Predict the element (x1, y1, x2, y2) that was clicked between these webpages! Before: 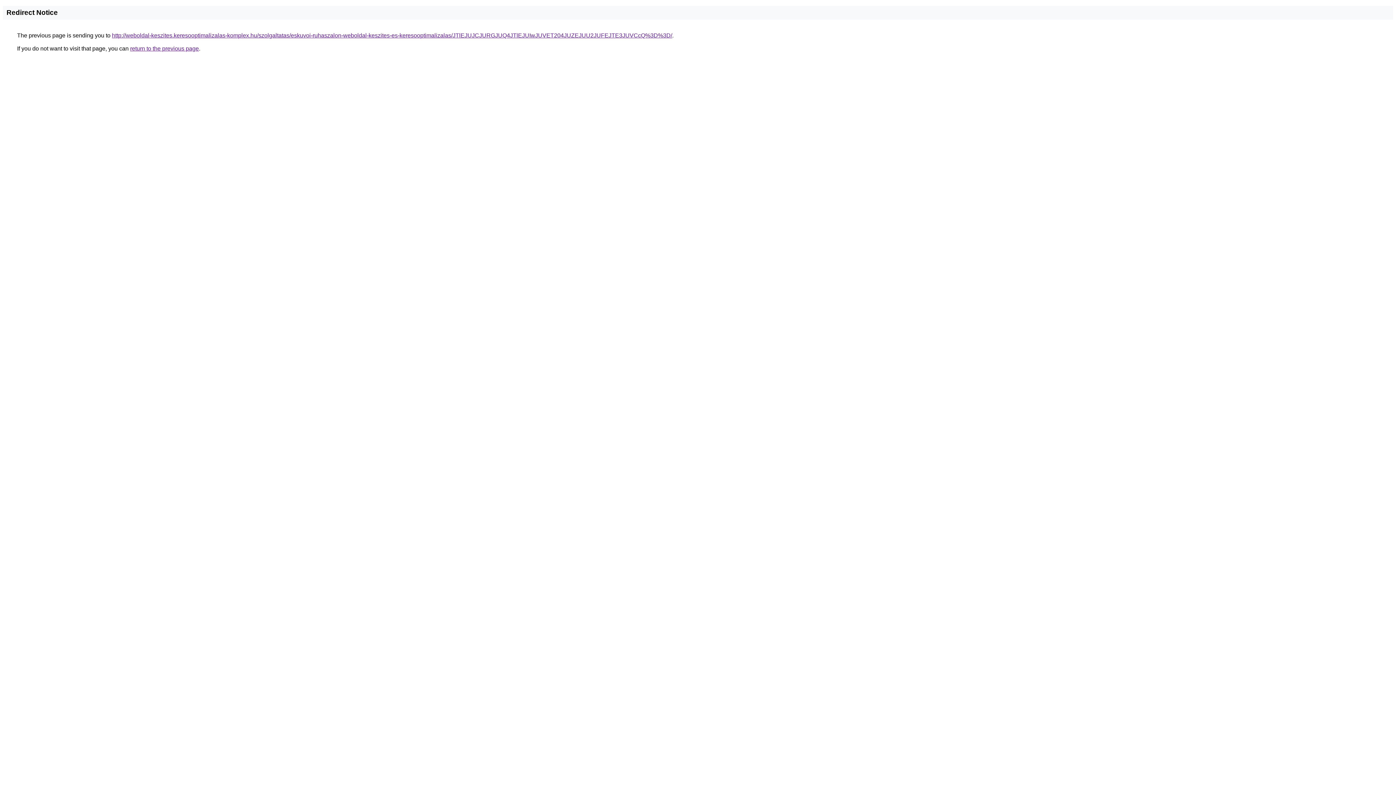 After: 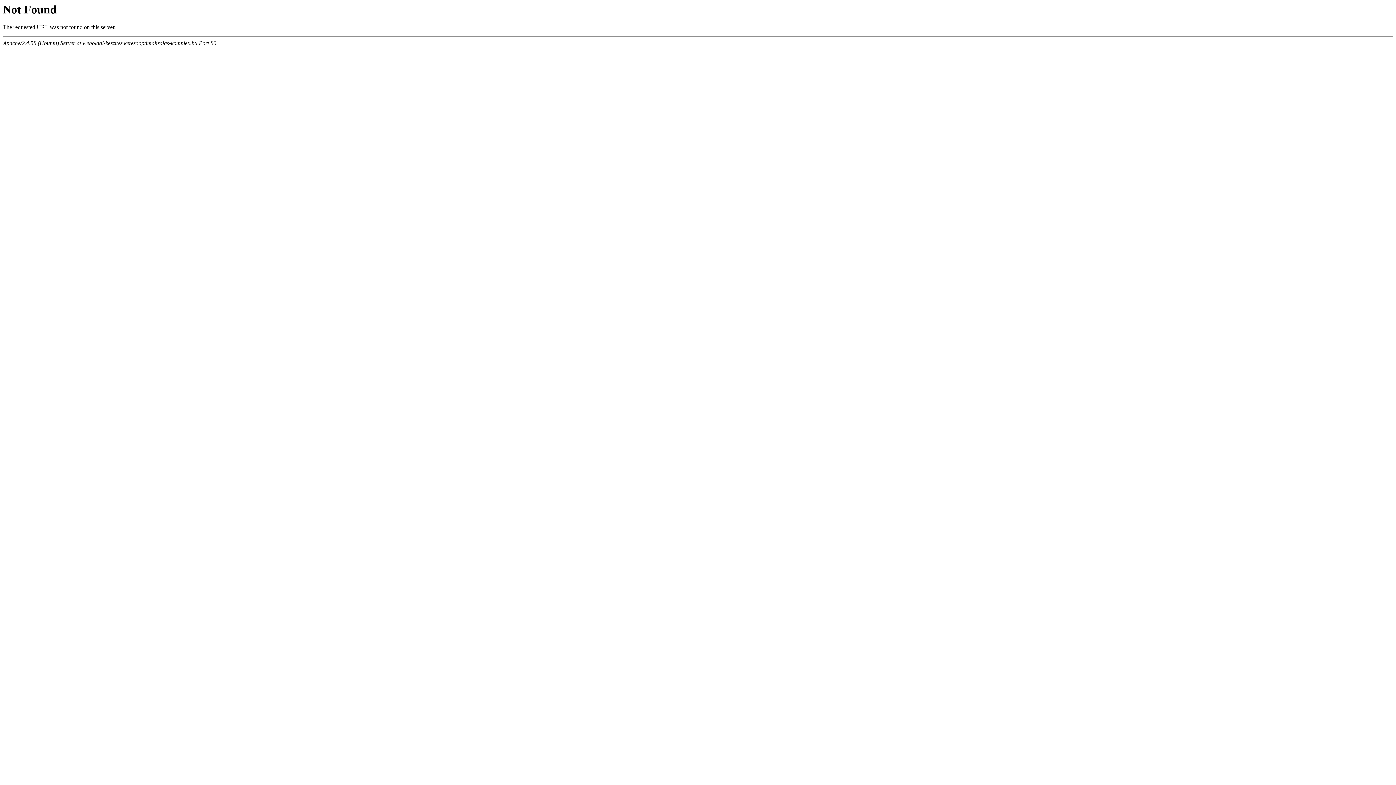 Action: bbox: (112, 32, 672, 38) label: http://weboldal-keszites.keresooptimalizalas-komplex.hu/szolgaltatas/eskuvoi-ruhaszalon-weboldal-keszites-es-keresooptimalizalas/JTlEJUJCJURGJUQ4JTlEJUIwJUVET204JUZEJUU2JUFEJTE3JUVCcQ%3D%3D/